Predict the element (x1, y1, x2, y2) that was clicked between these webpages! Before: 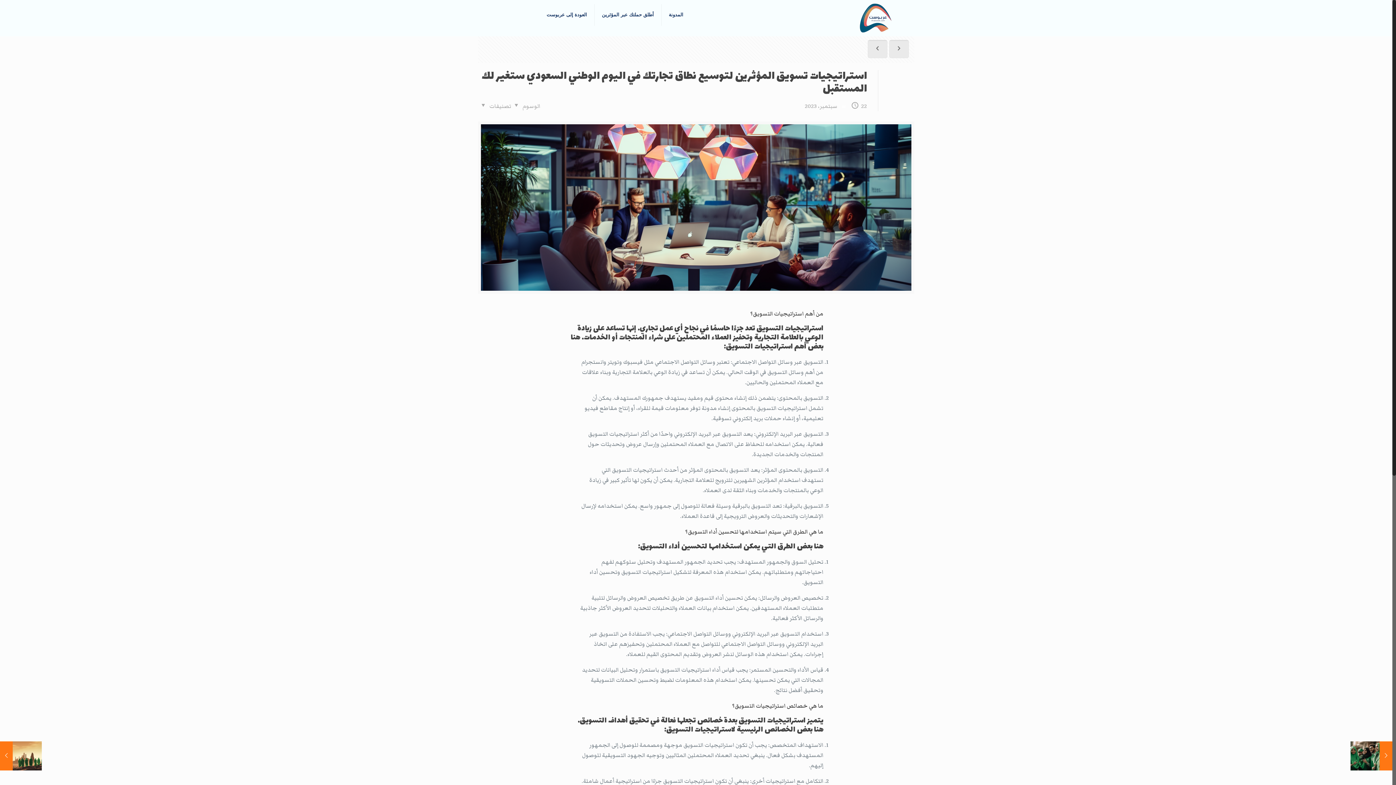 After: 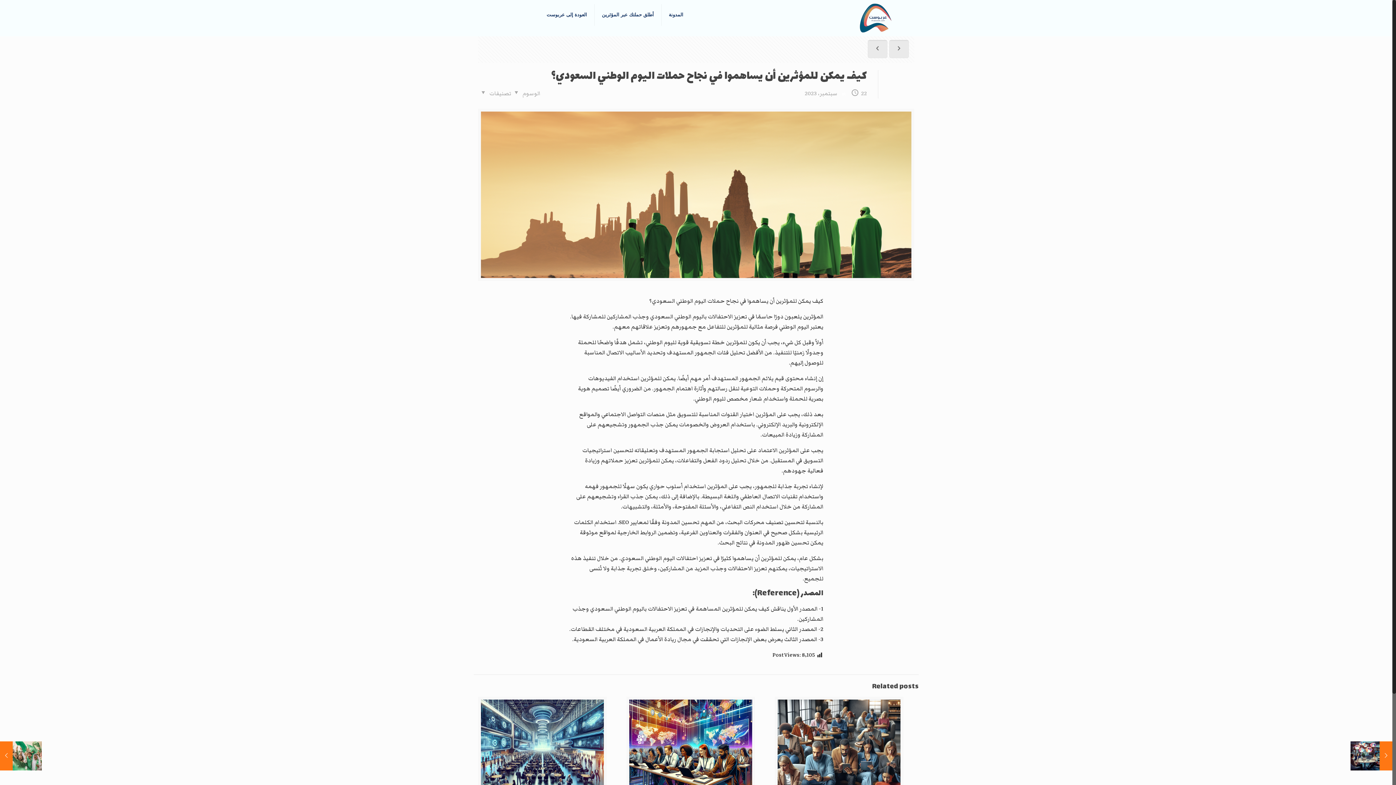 Action: bbox: (867, 40, 887, 58)